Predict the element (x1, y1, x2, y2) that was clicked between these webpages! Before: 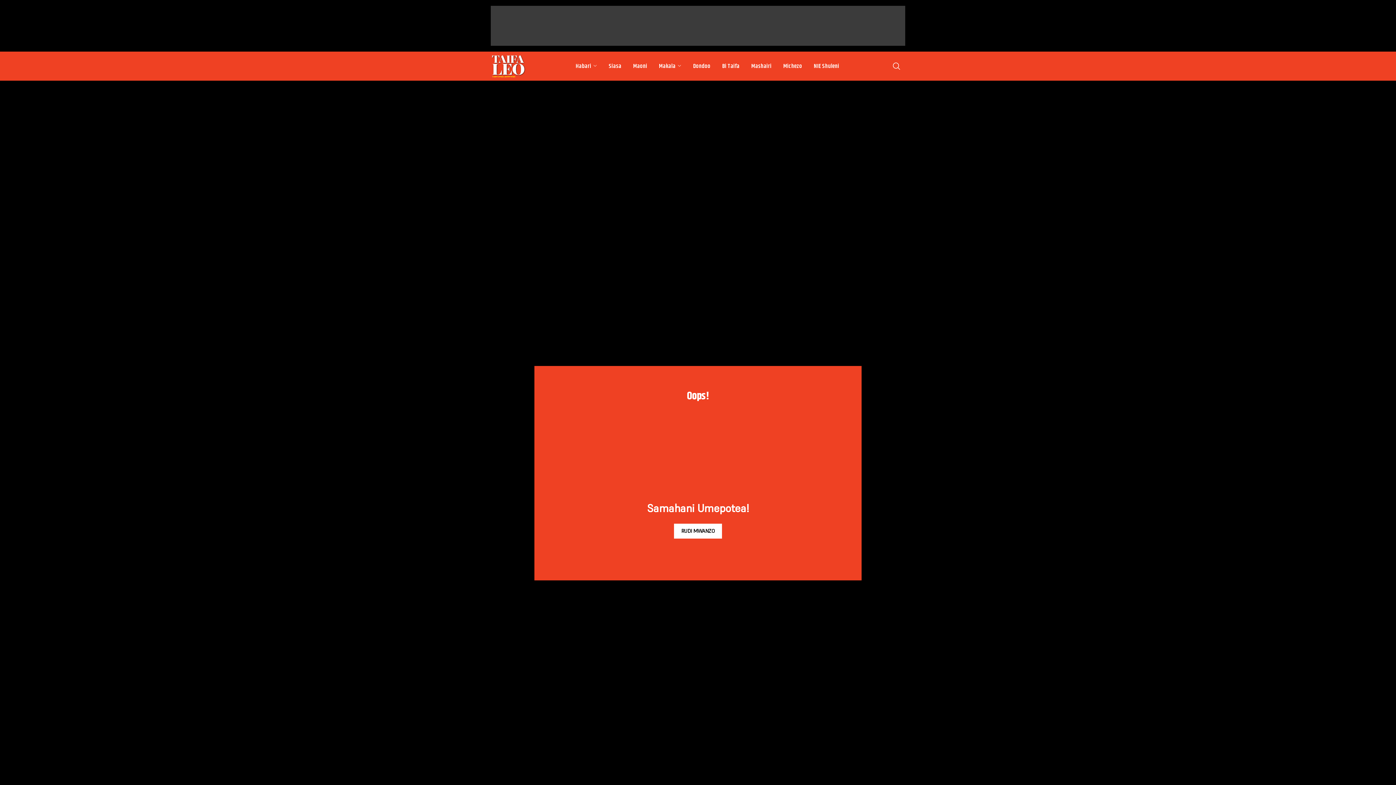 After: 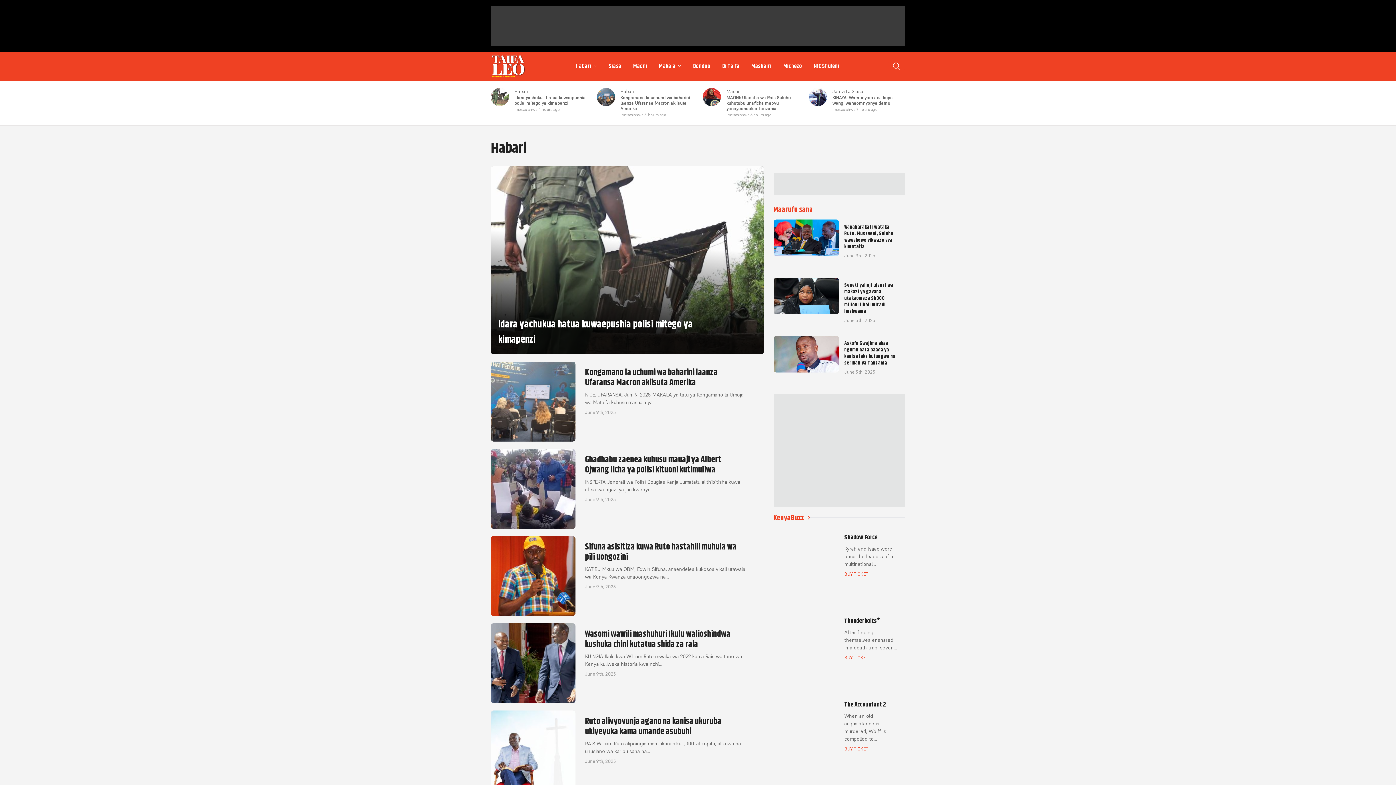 Action: label: Habari bbox: (570, 58, 603, 73)